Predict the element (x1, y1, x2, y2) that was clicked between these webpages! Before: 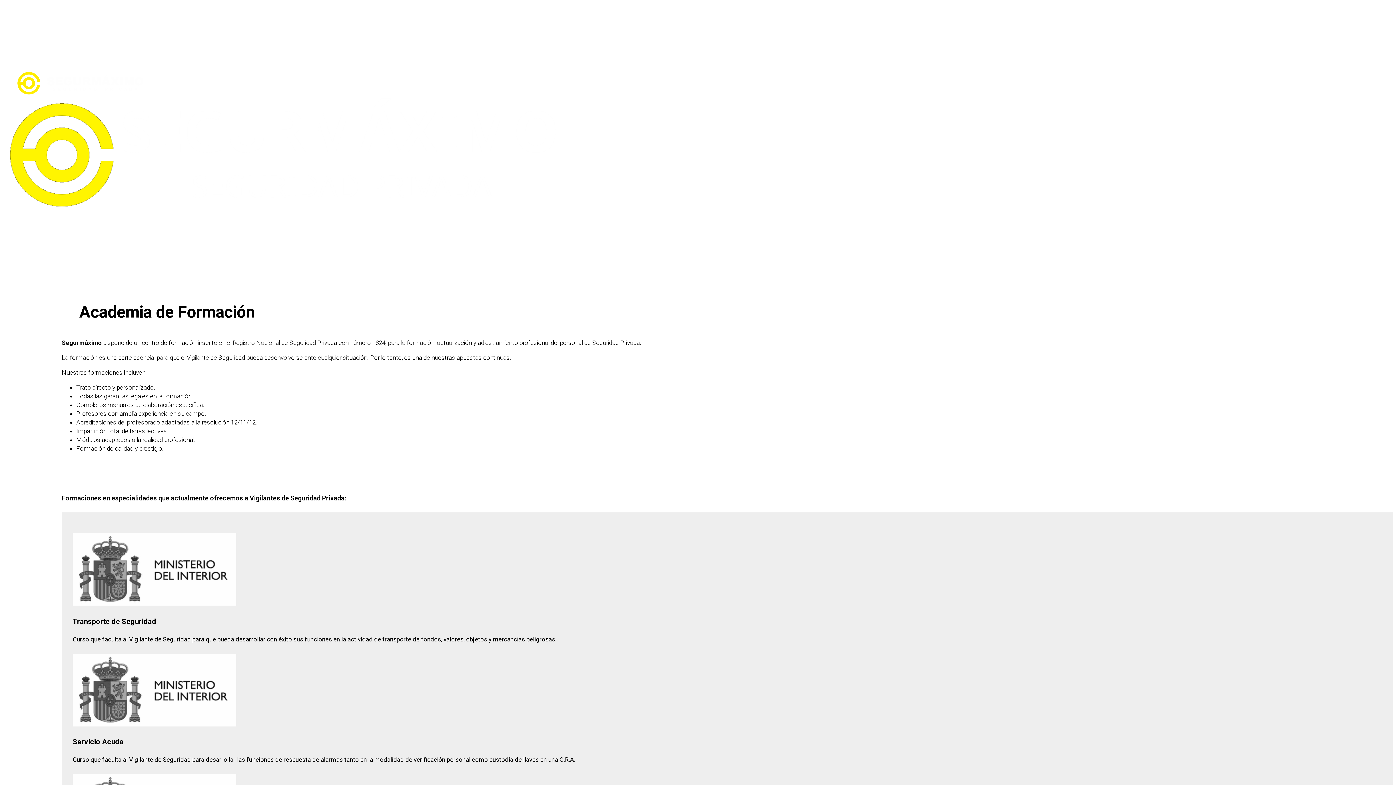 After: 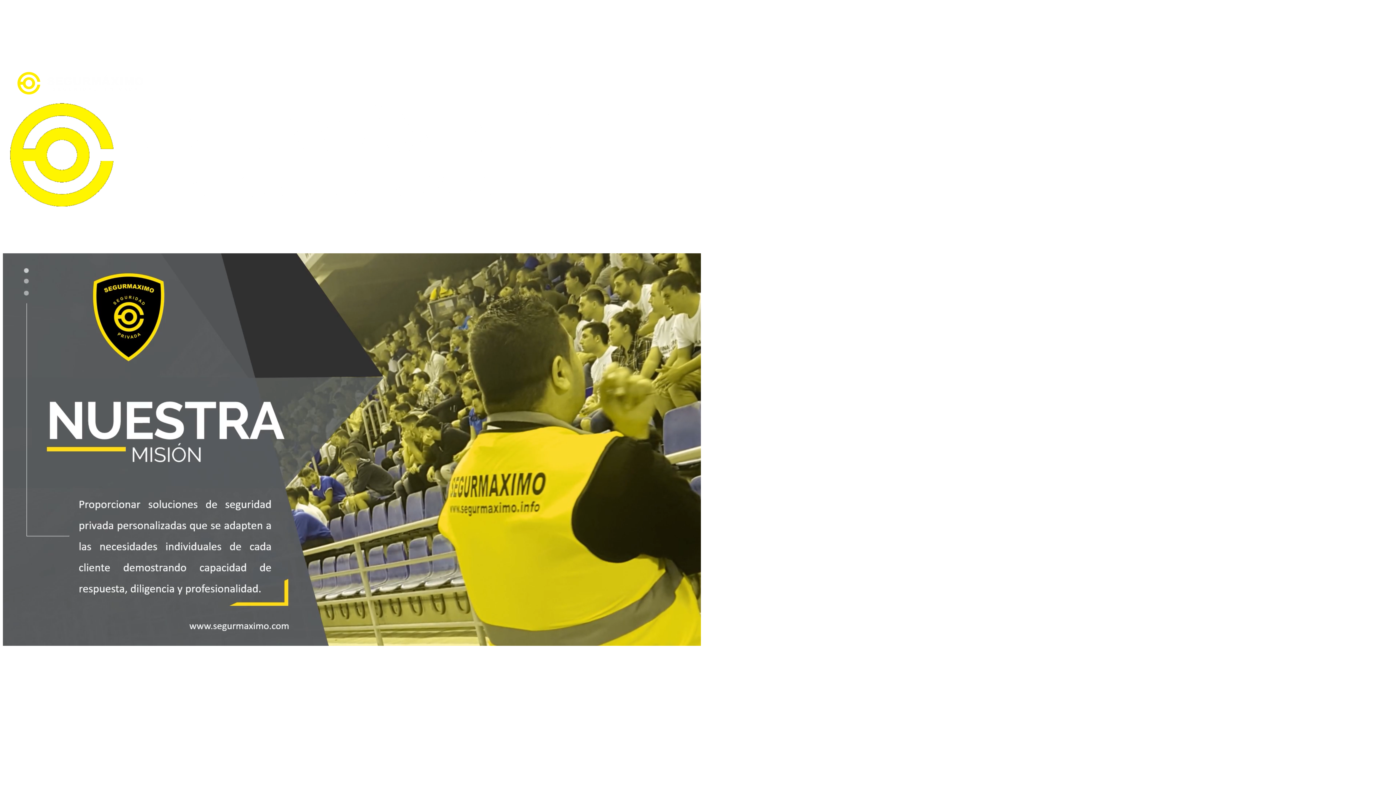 Action: bbox: (17, 88, 143, 96)